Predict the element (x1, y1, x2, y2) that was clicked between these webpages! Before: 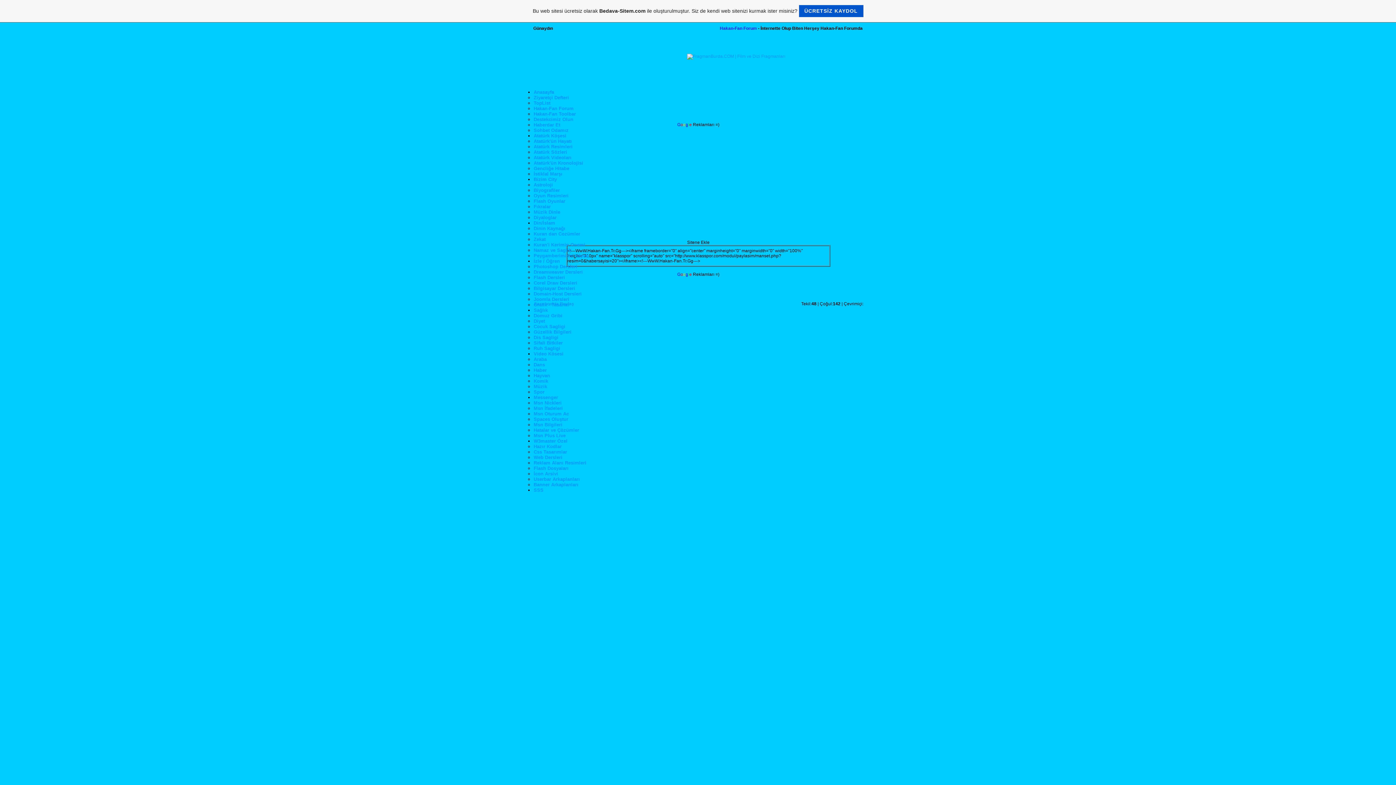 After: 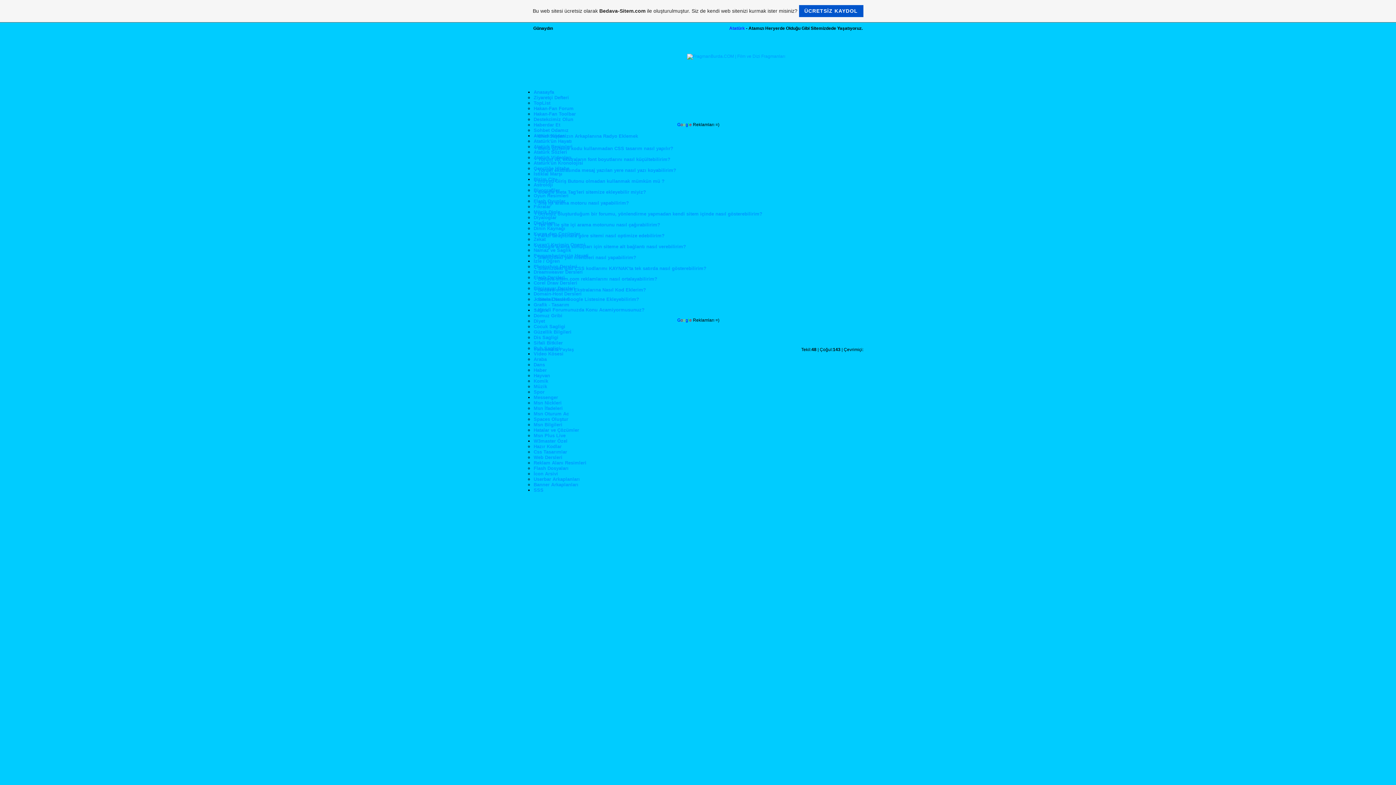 Action: label: Web Dersleri bbox: (533, 454, 562, 460)